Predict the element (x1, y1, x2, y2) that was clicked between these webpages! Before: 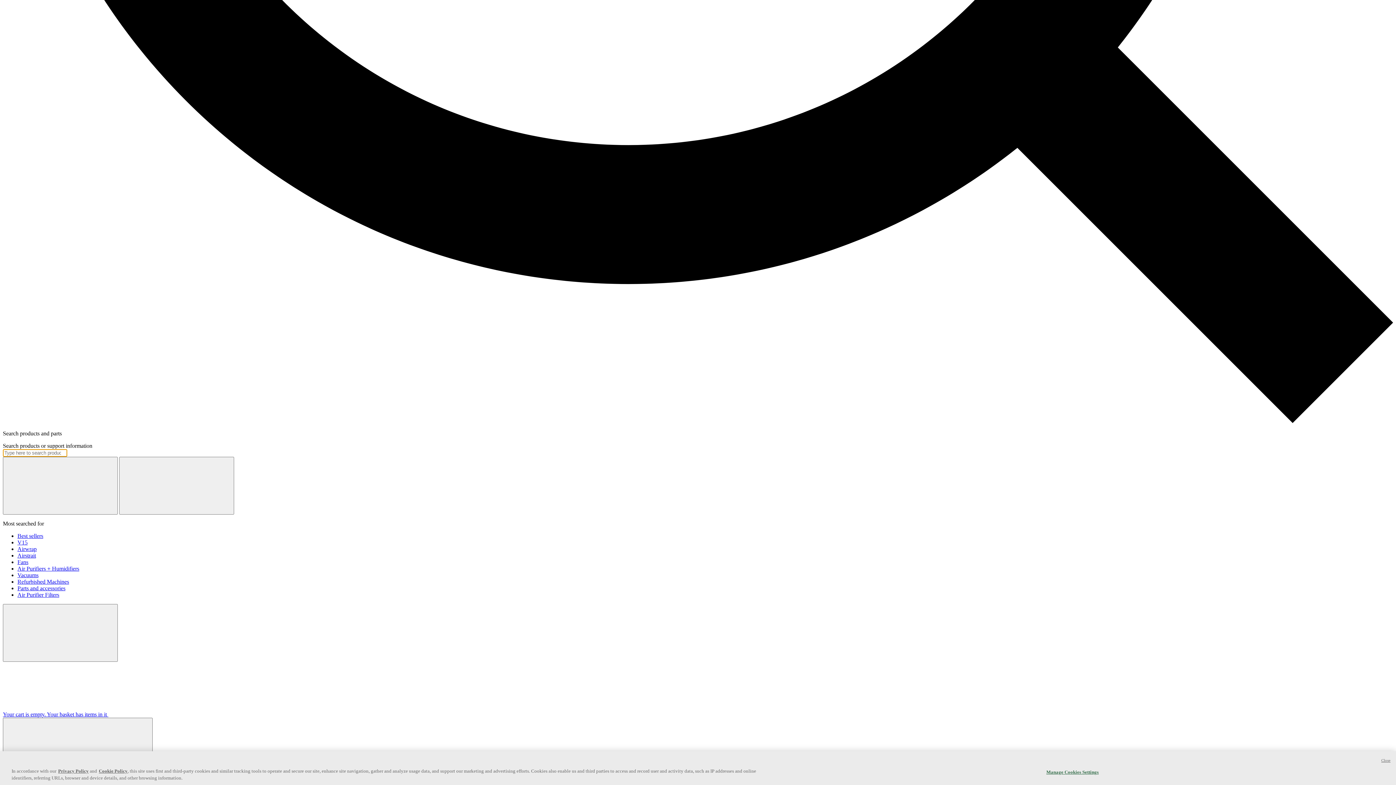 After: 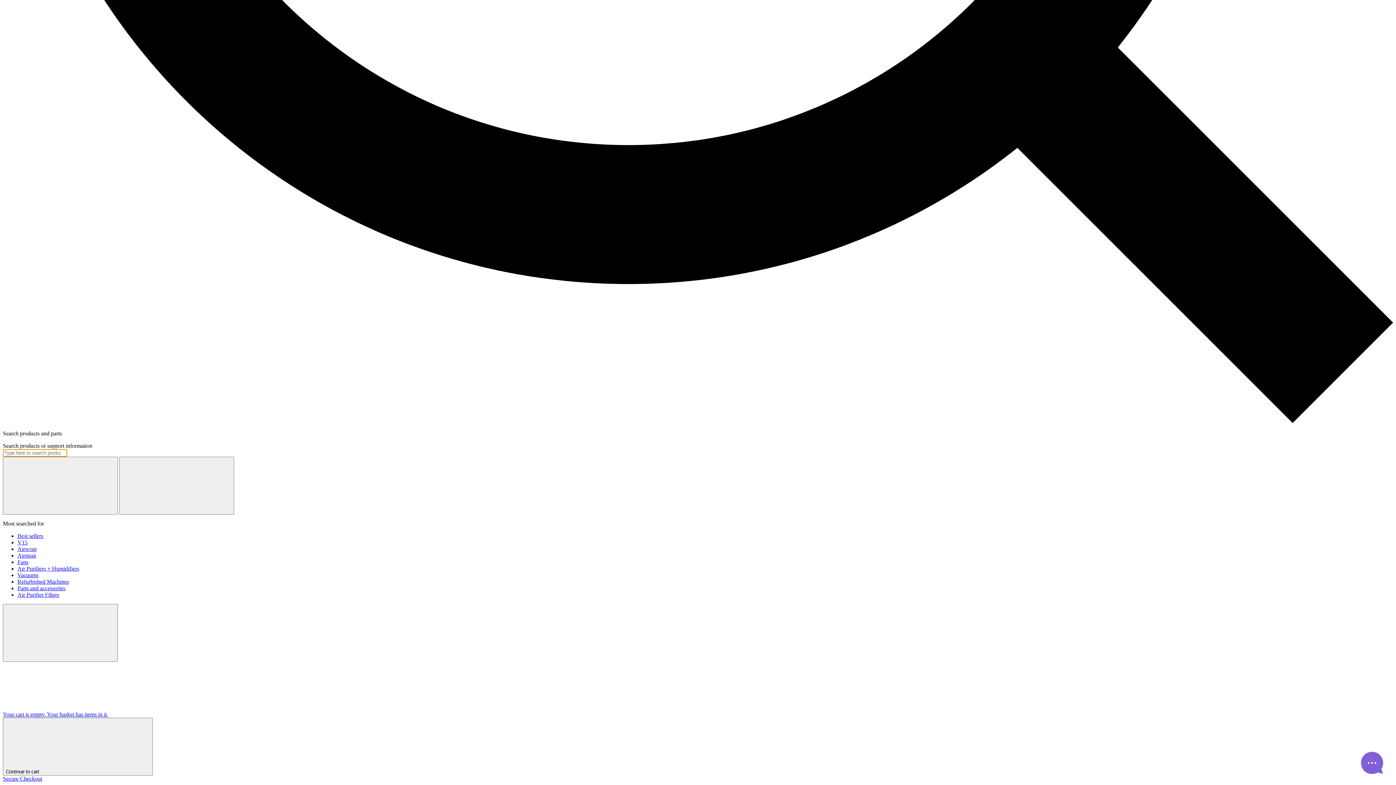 Action: label: Air Purifier Filters bbox: (17, 592, 59, 598)